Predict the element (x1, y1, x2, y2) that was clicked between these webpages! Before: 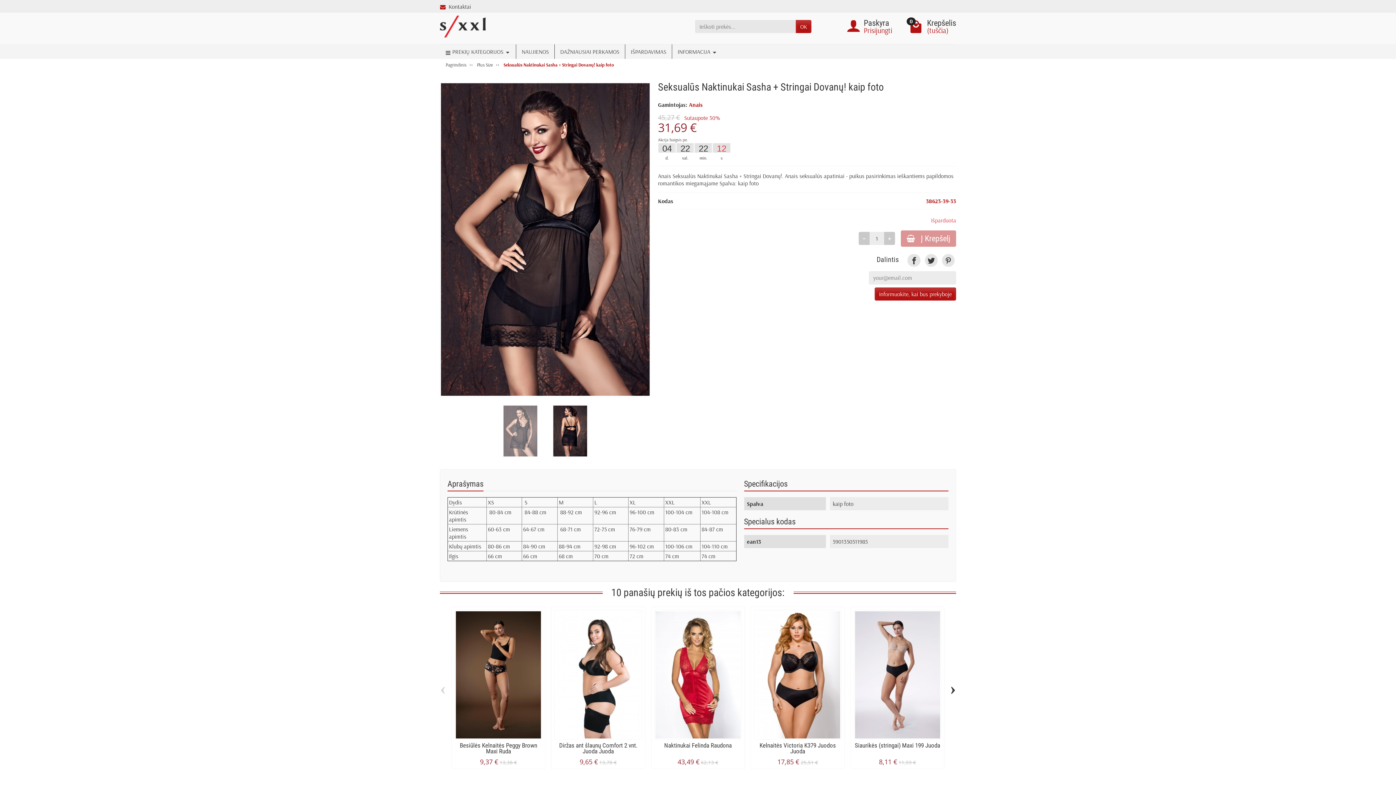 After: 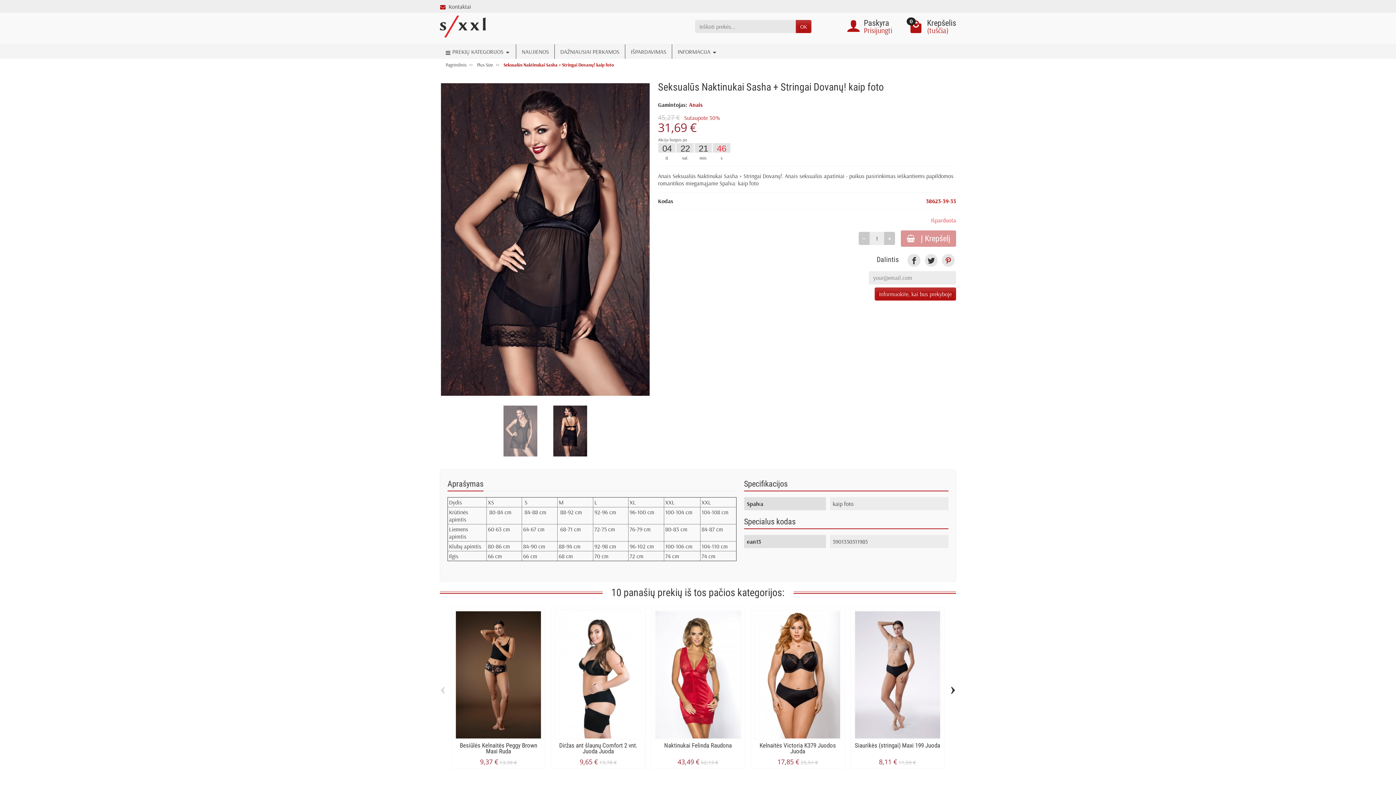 Action: label: Pinterest bbox: (942, 254, 954, 266)